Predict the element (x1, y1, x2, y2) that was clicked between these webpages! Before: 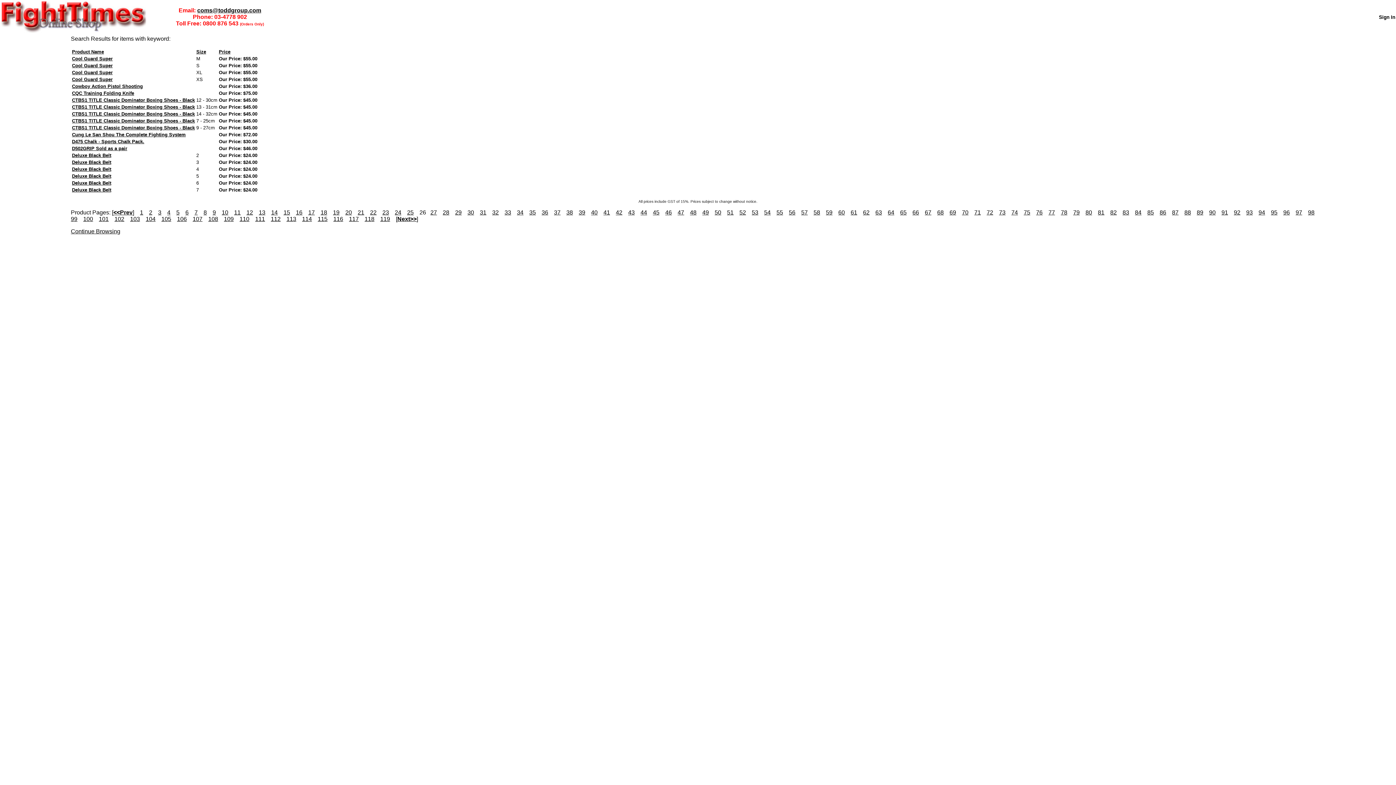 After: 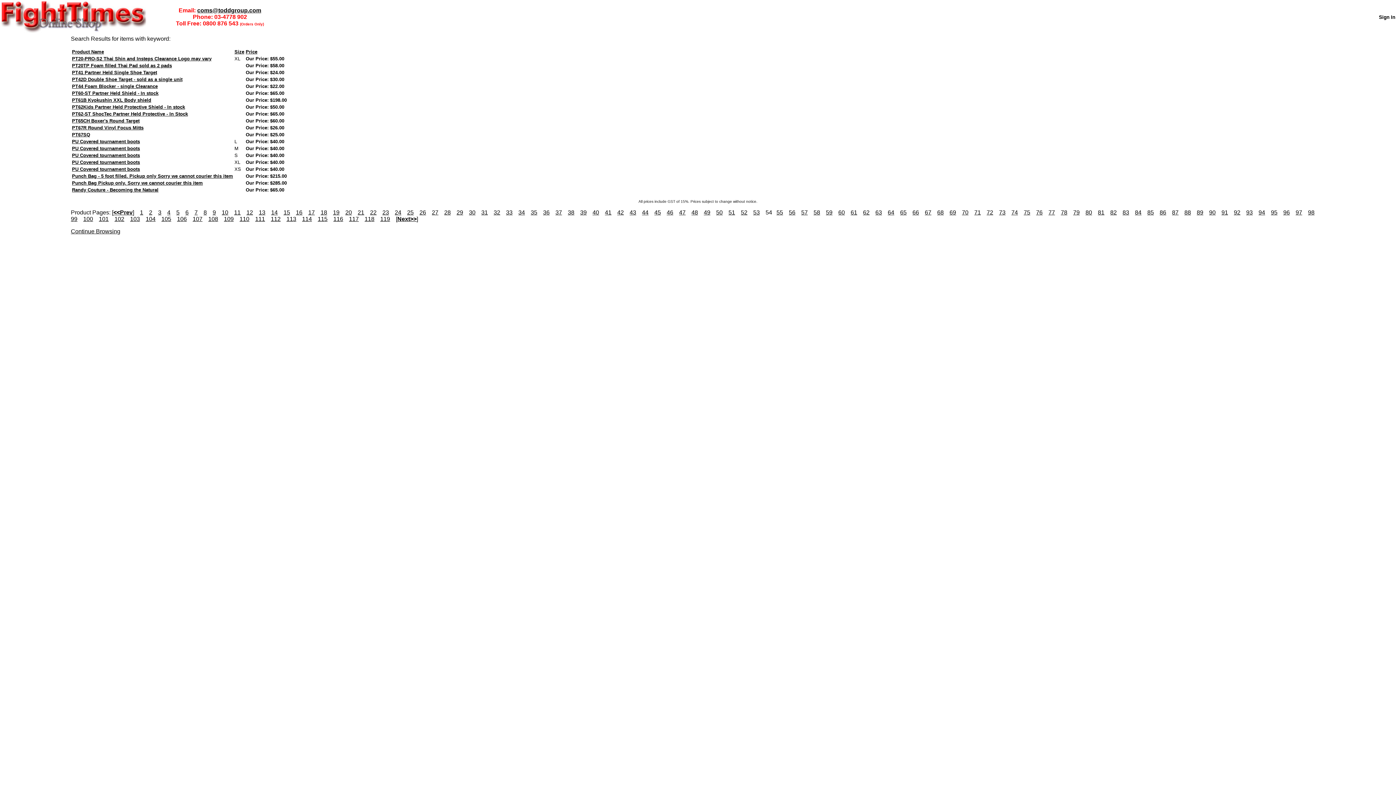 Action: bbox: (764, 209, 770, 215) label: 54